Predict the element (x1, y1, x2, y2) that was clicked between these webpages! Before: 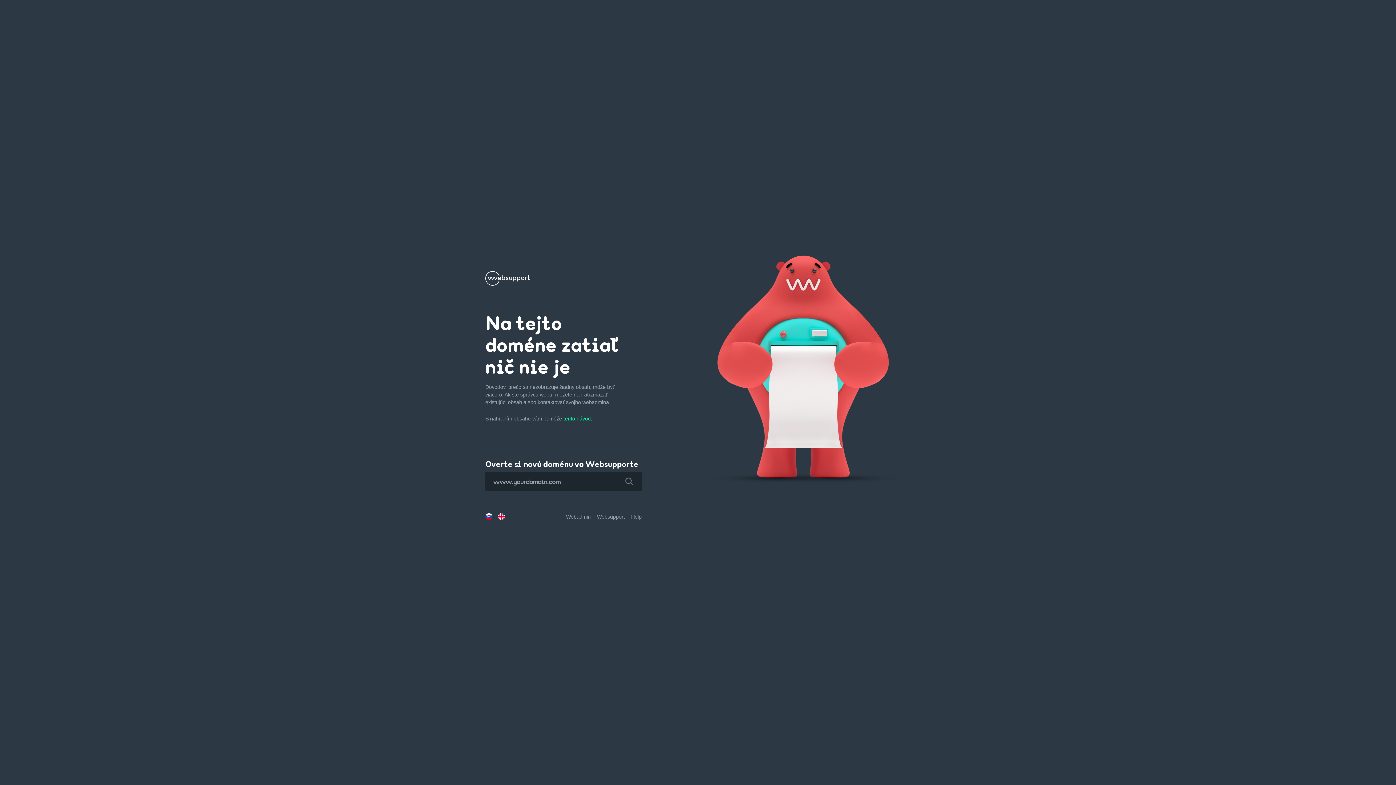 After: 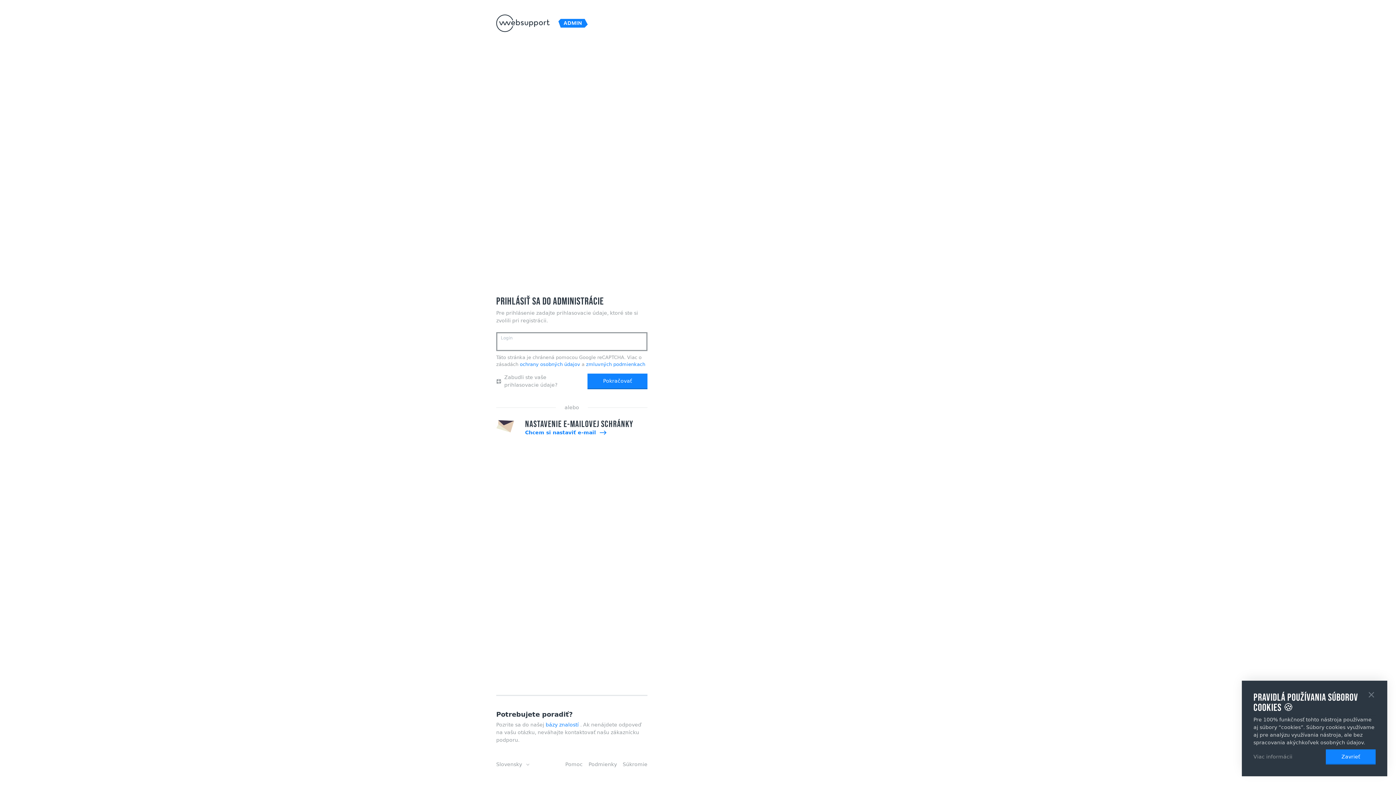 Action: label: Webadmin bbox: (566, 514, 590, 520)